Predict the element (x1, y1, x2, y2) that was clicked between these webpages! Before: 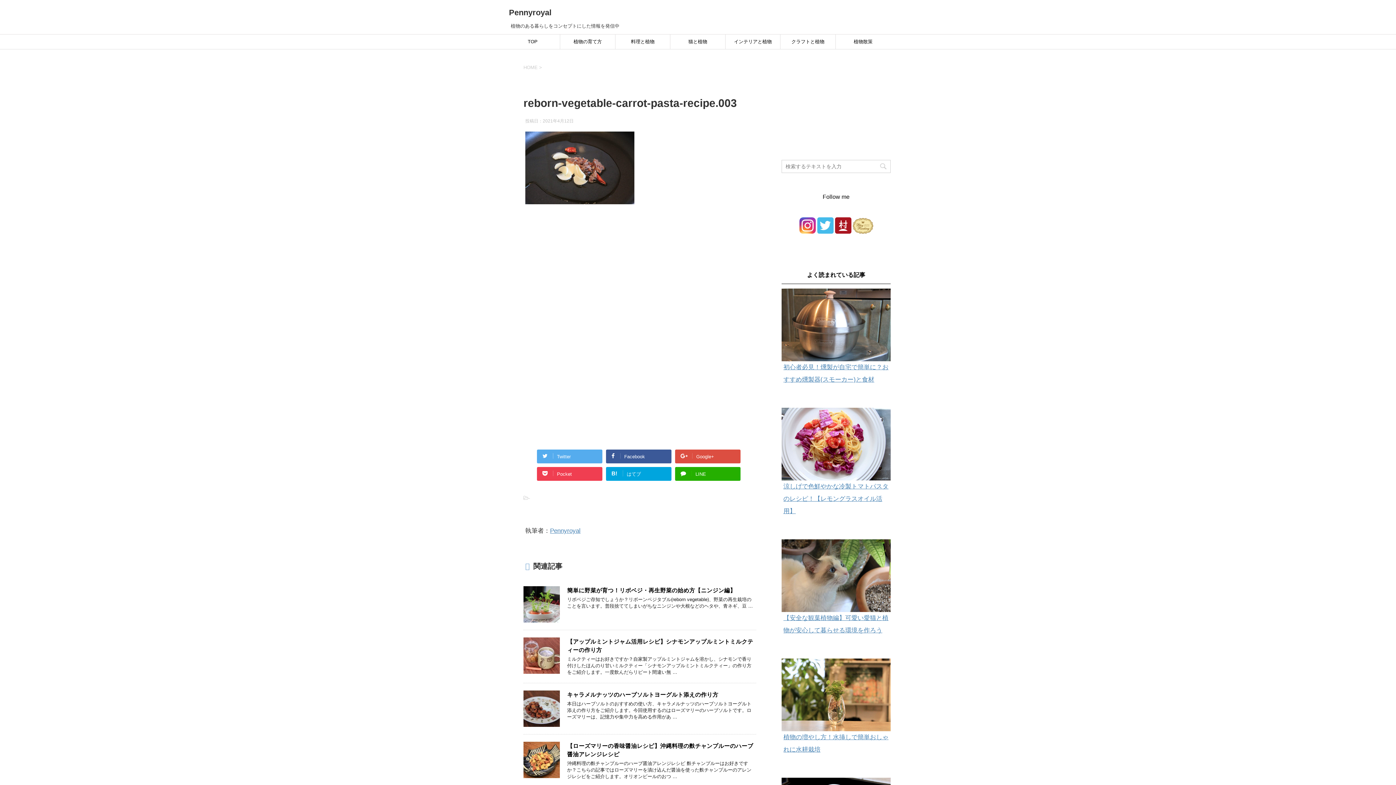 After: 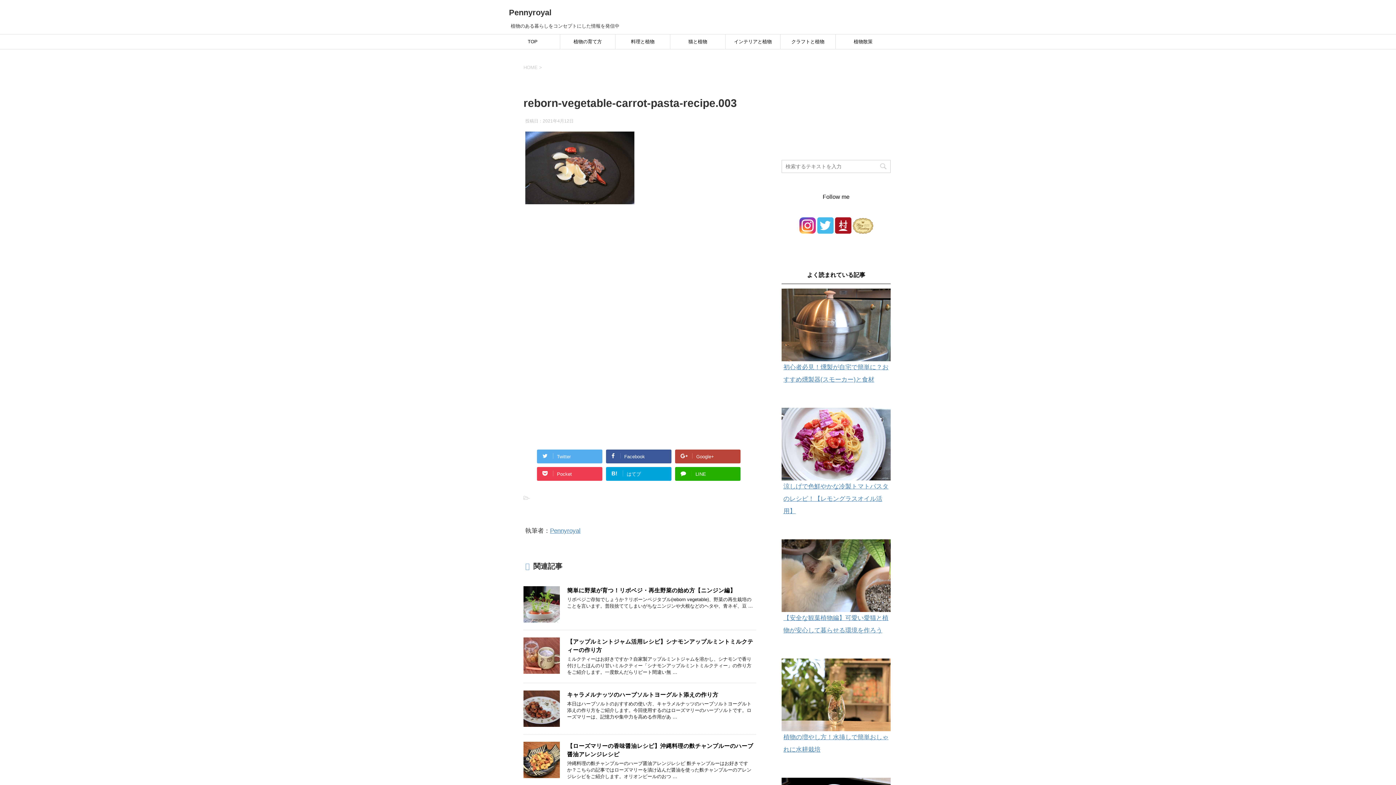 Action: label: Google+ bbox: (675, 449, 740, 463)